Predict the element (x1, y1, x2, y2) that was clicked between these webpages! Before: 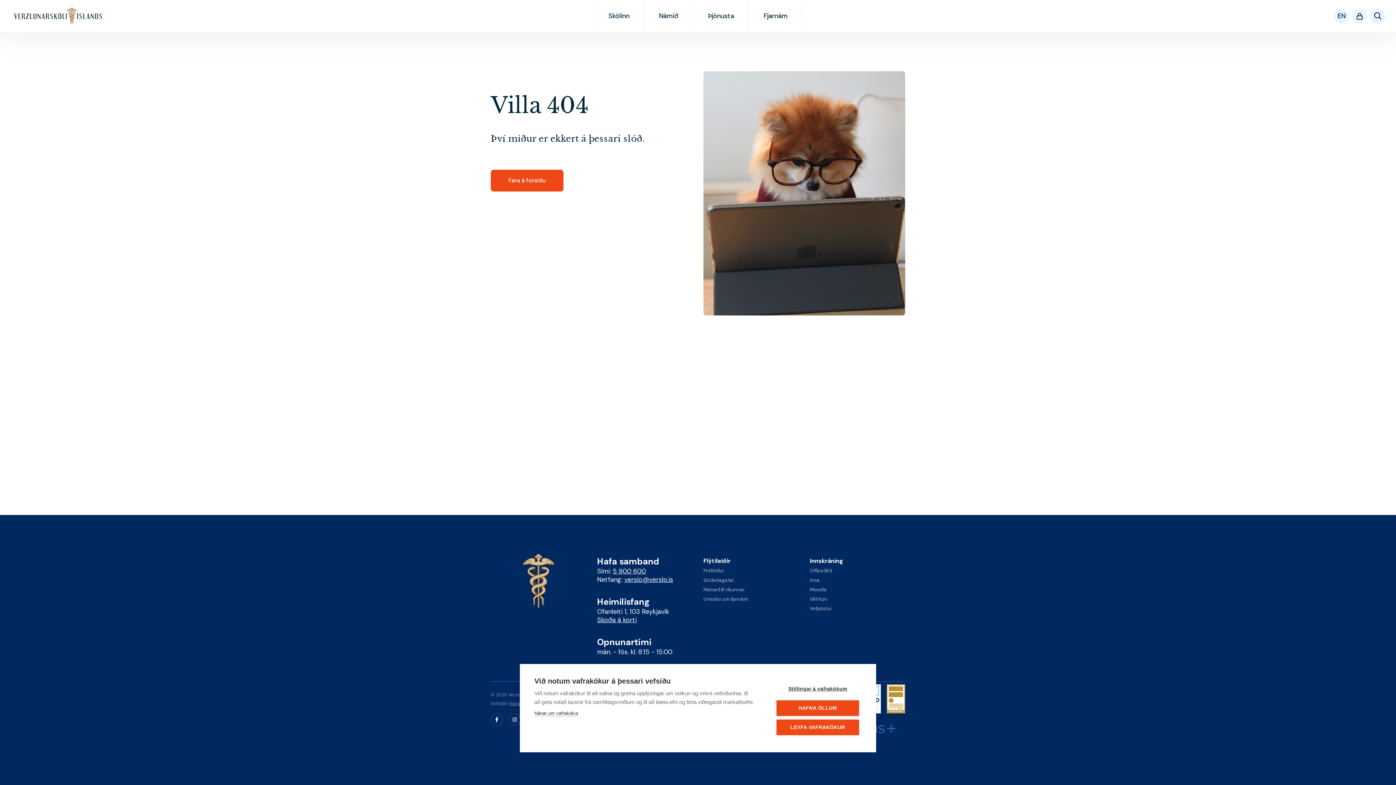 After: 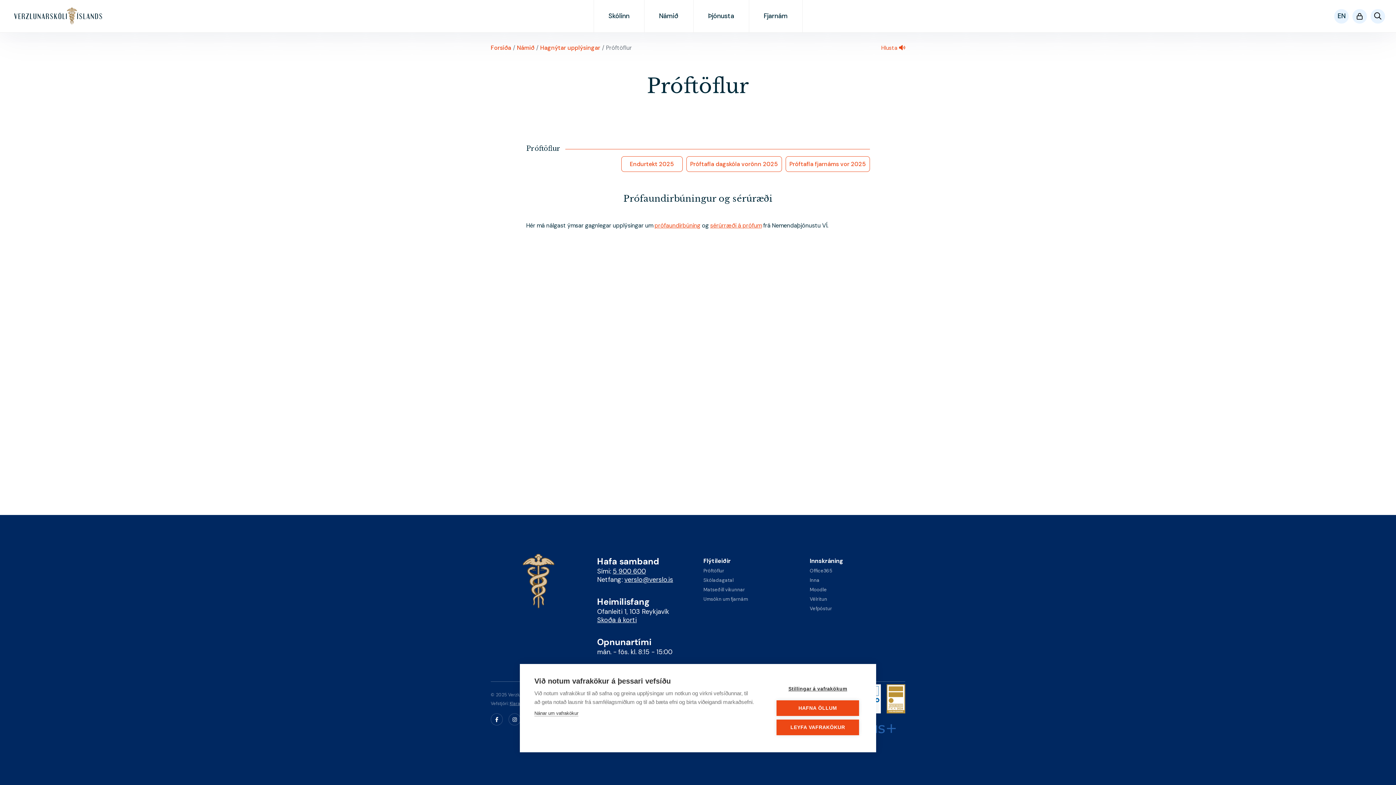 Action: bbox: (703, 568, 724, 574) label: Próftöflur